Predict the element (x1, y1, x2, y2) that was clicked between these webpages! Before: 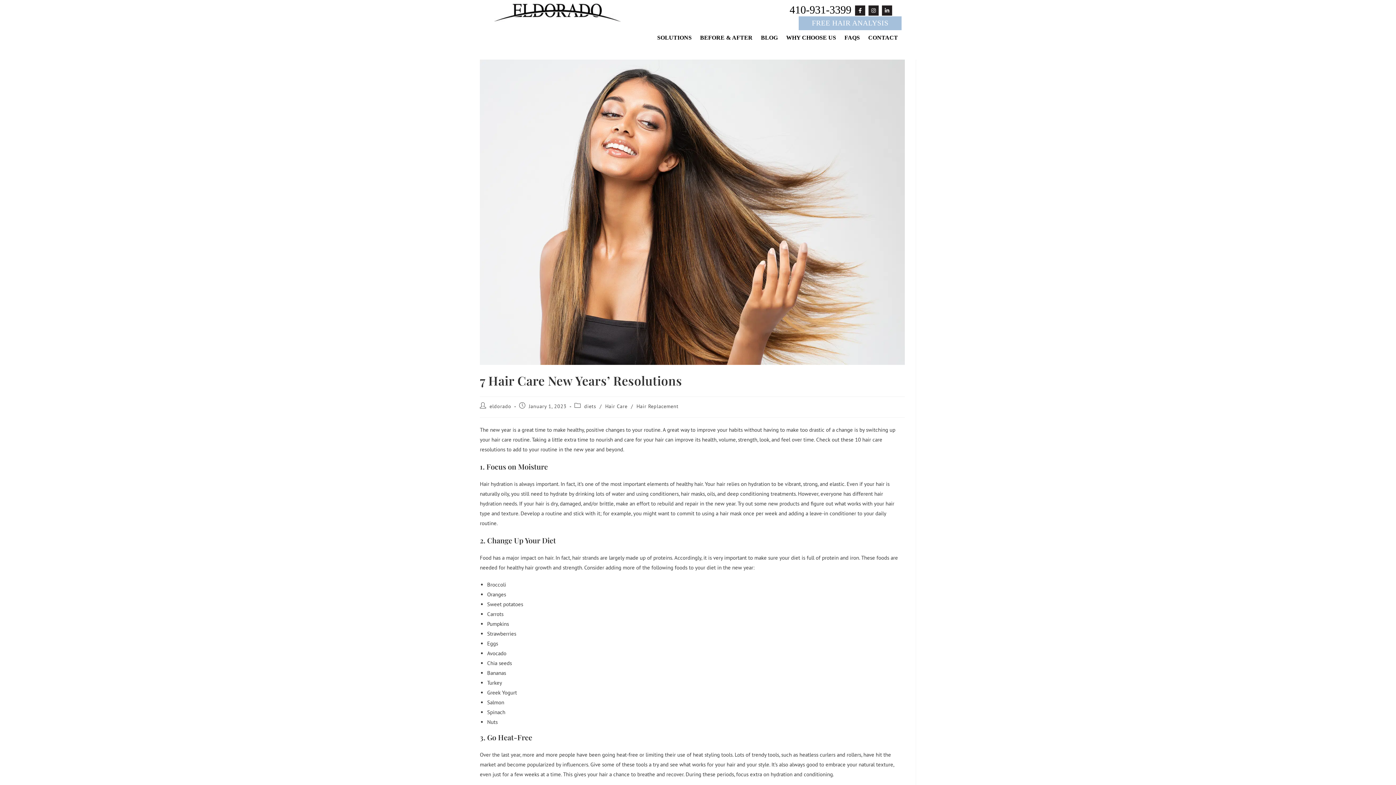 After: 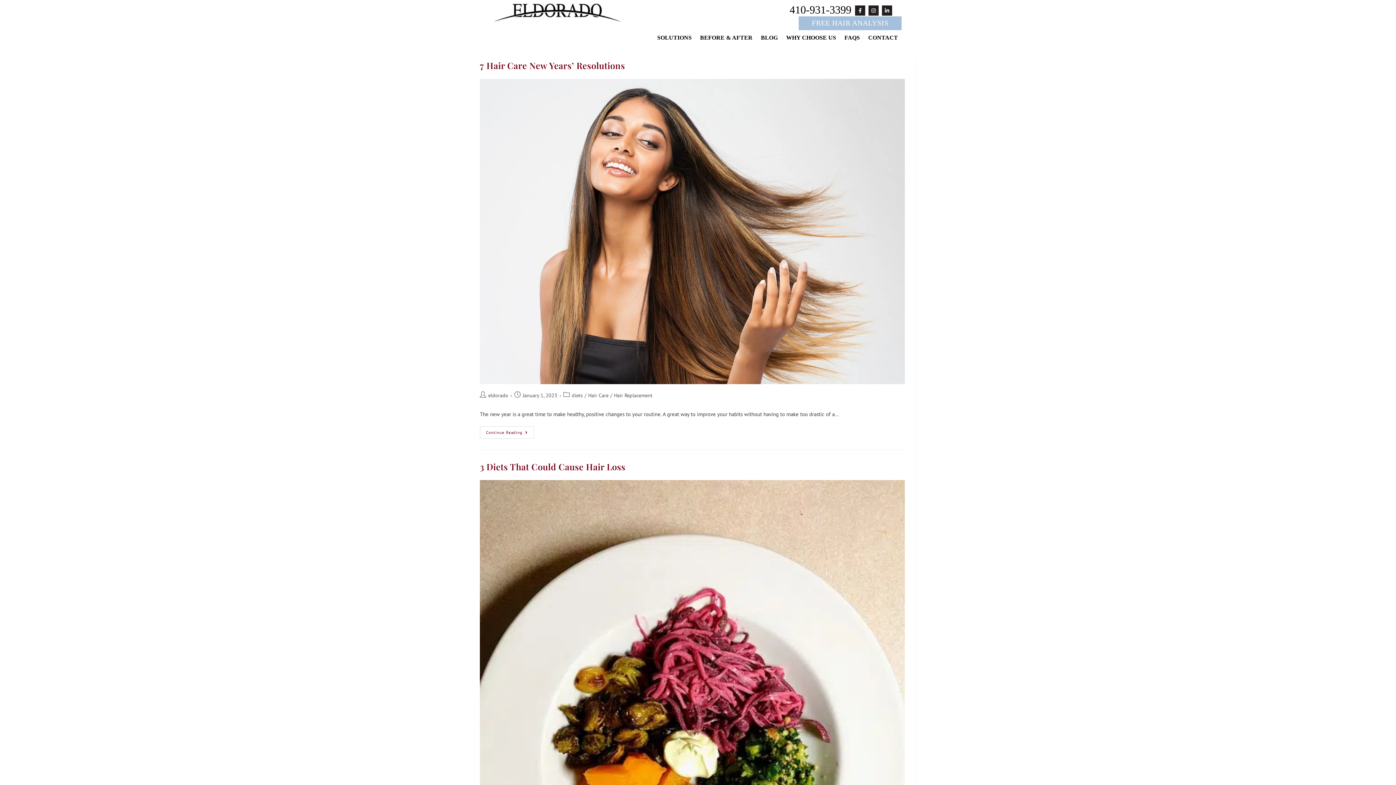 Action: label: diets bbox: (584, 403, 596, 409)